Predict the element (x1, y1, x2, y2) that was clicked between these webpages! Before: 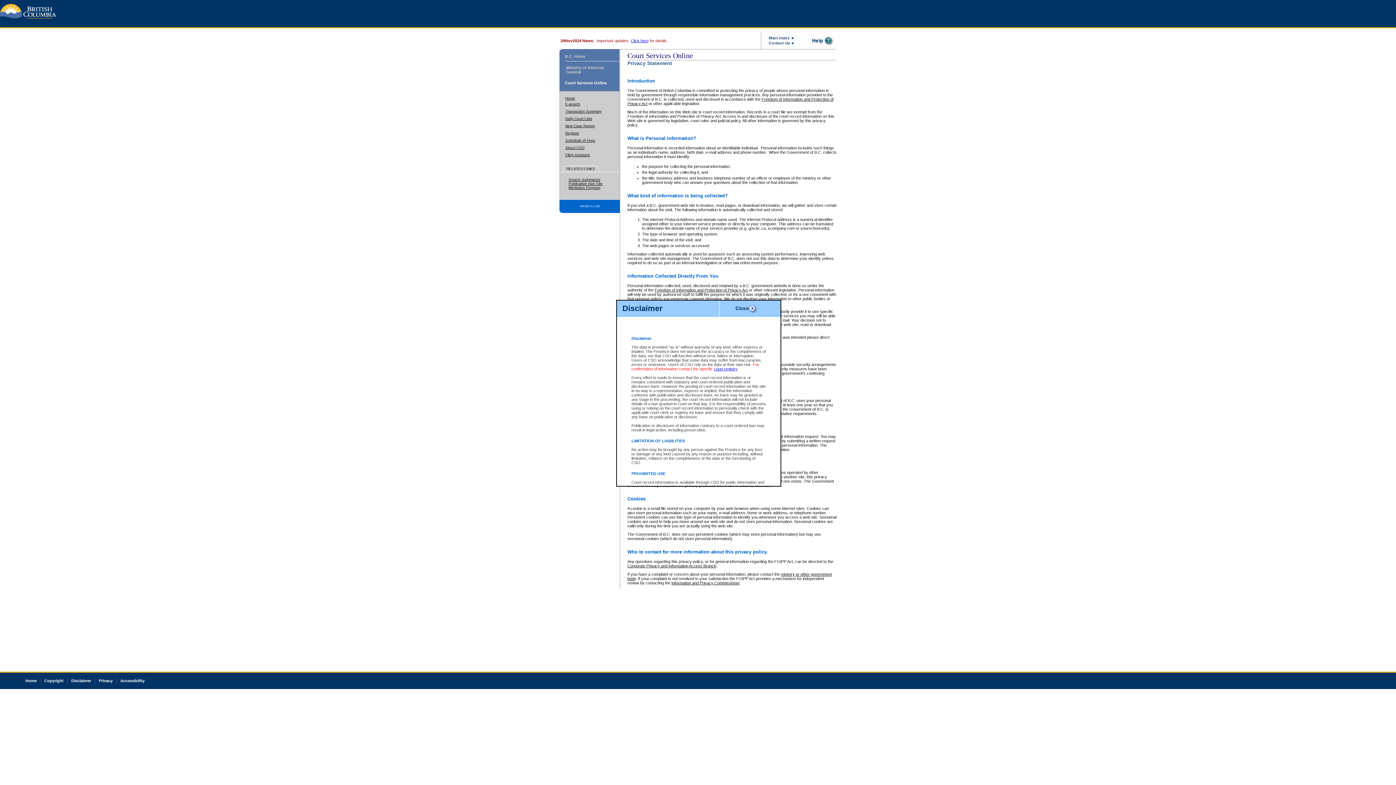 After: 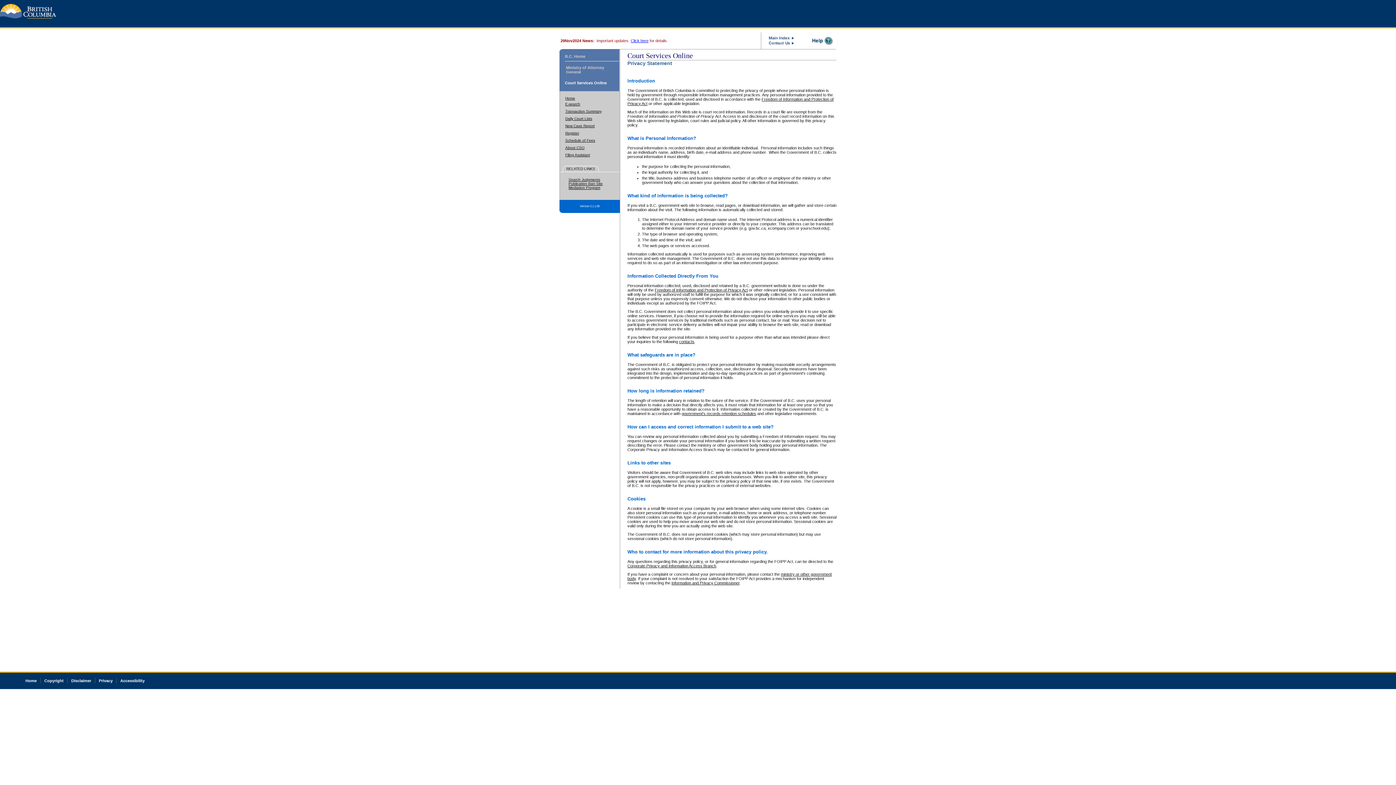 Action: bbox: (734, 311, 757, 317)